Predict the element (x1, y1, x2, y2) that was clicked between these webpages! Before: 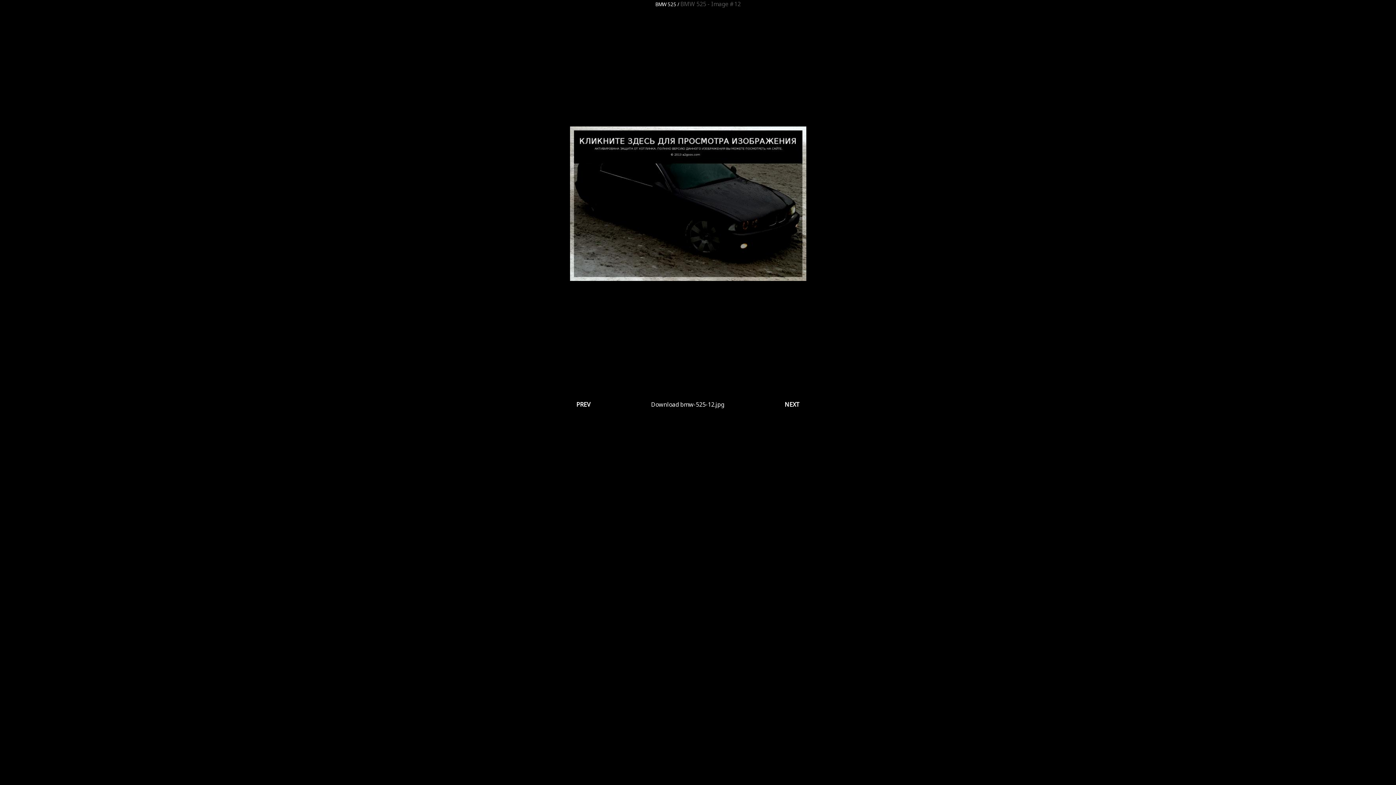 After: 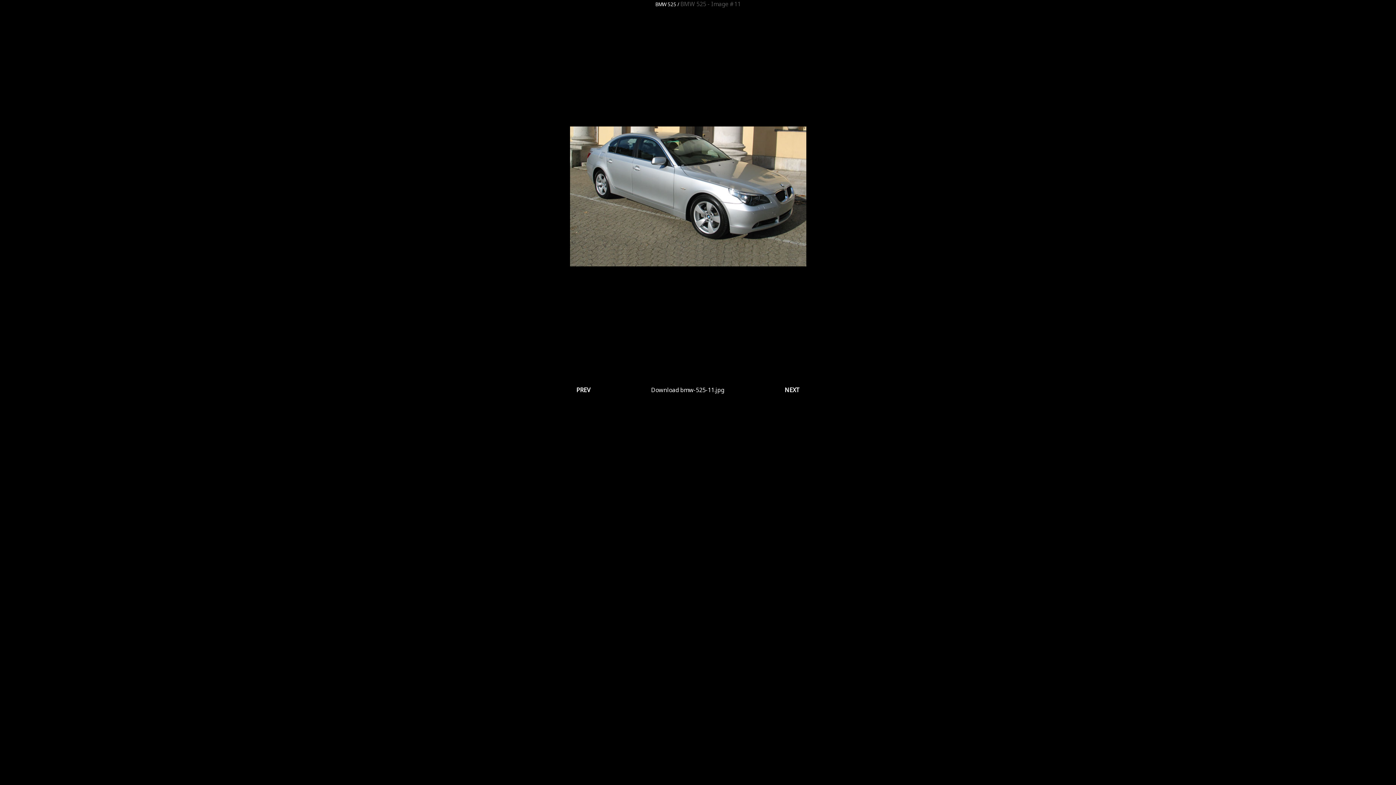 Action: label: PREV bbox: (576, 400, 590, 408)